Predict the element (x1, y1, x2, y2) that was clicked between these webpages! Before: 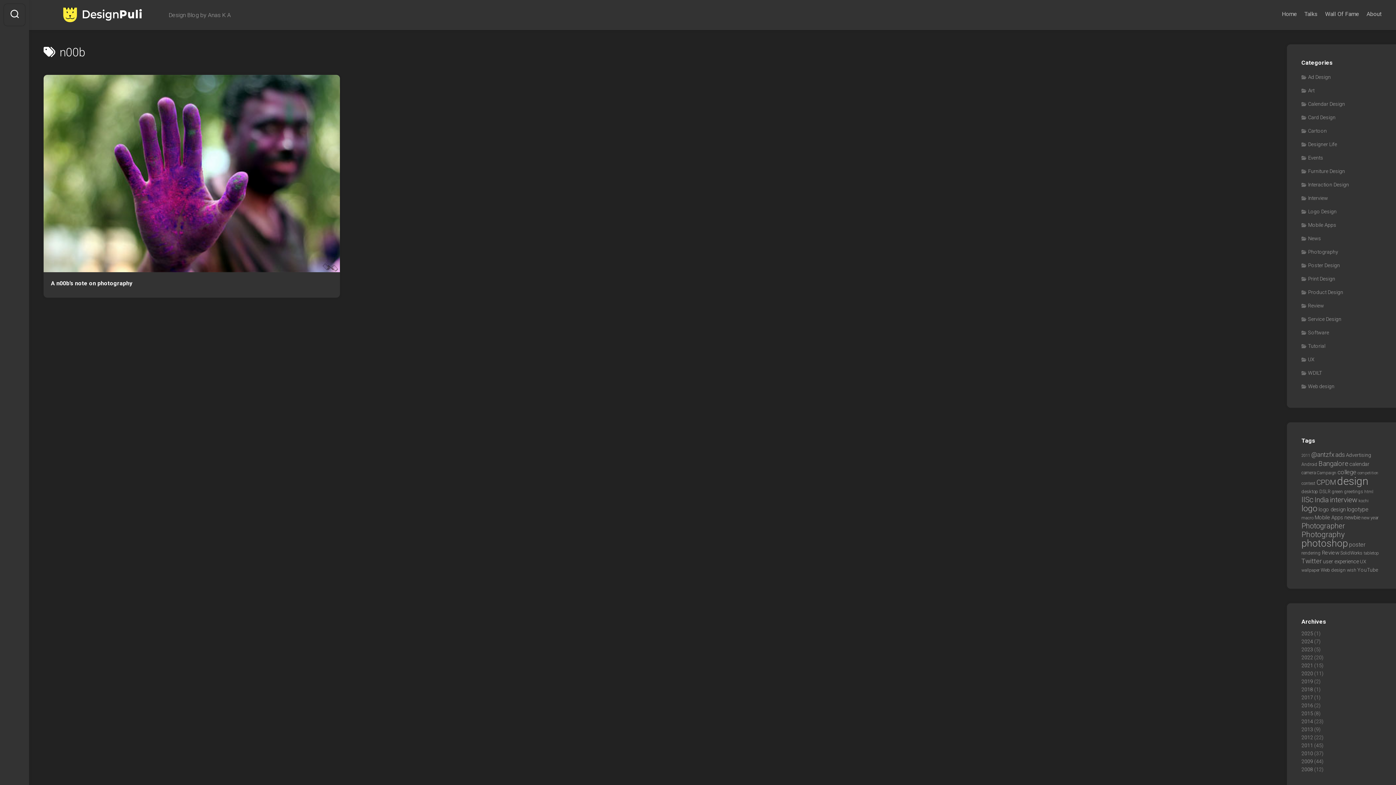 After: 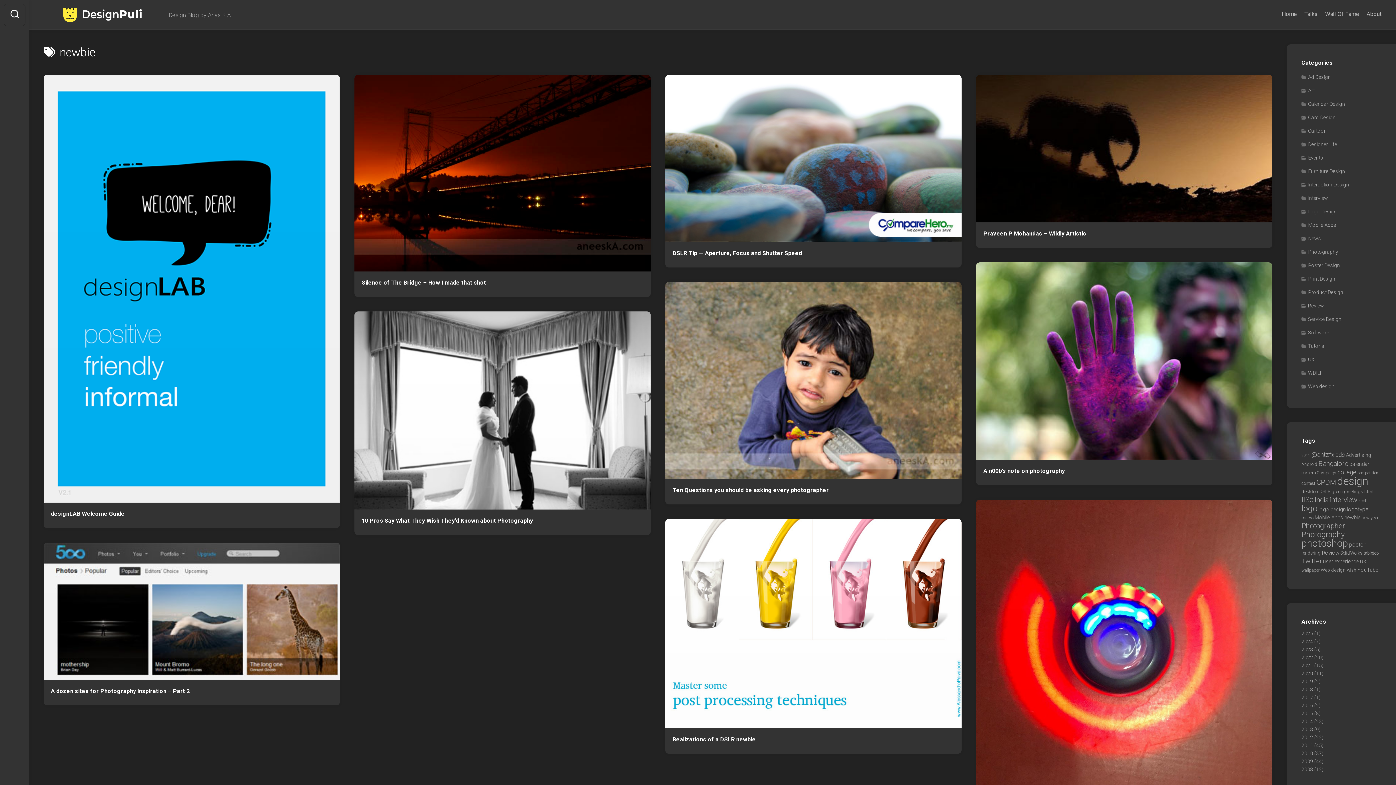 Action: bbox: (1344, 514, 1360, 521) label: newbie (10 items)